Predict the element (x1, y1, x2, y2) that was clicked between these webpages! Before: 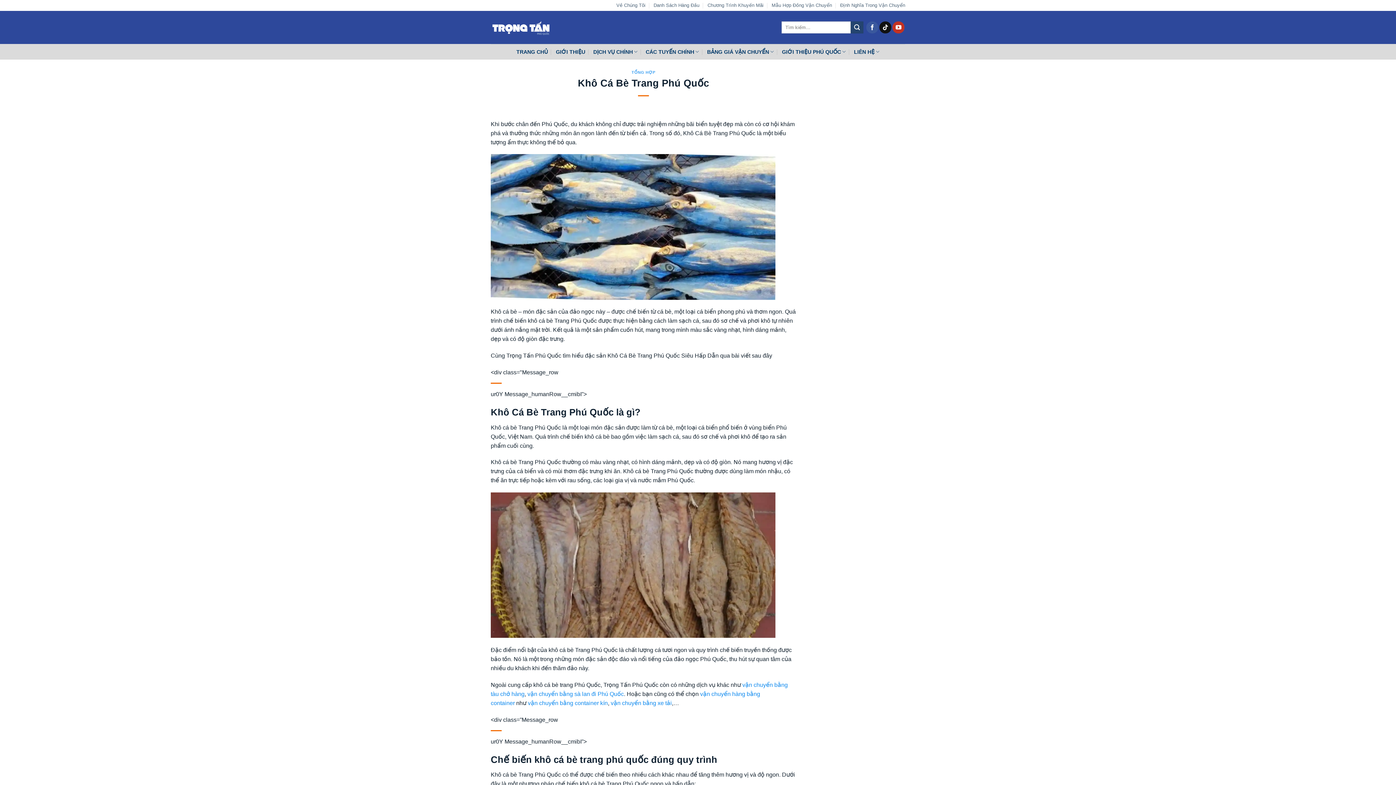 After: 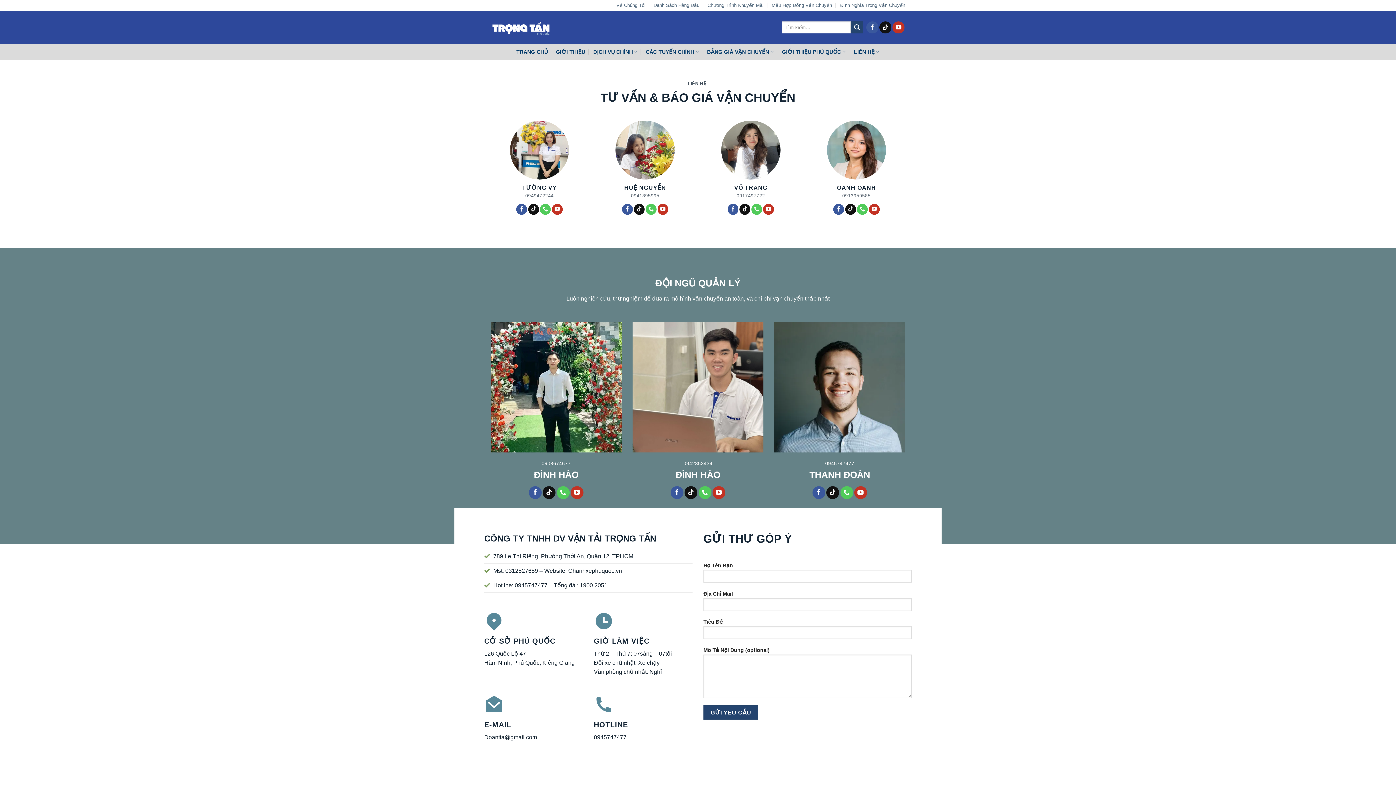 Action: label: LIÊN HỆ bbox: (854, 44, 879, 58)